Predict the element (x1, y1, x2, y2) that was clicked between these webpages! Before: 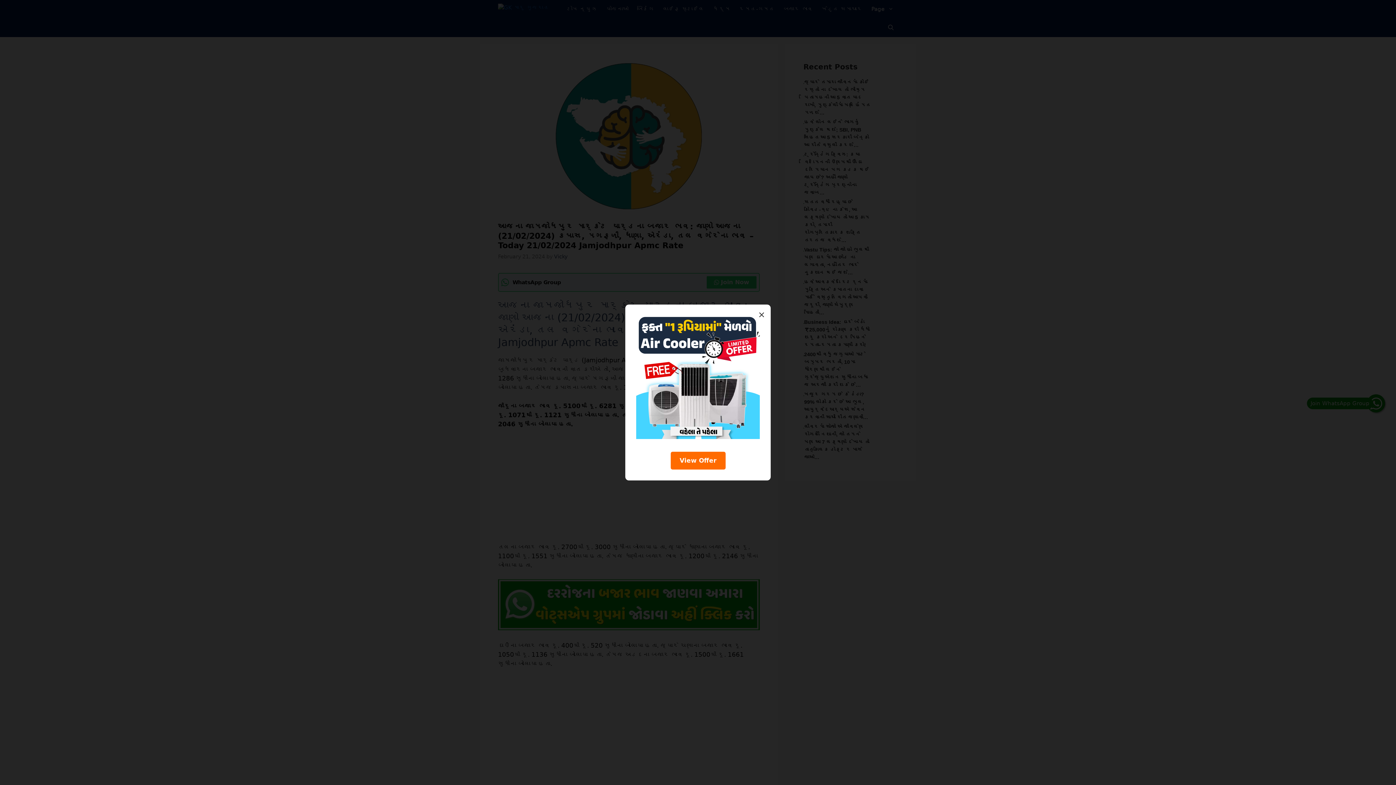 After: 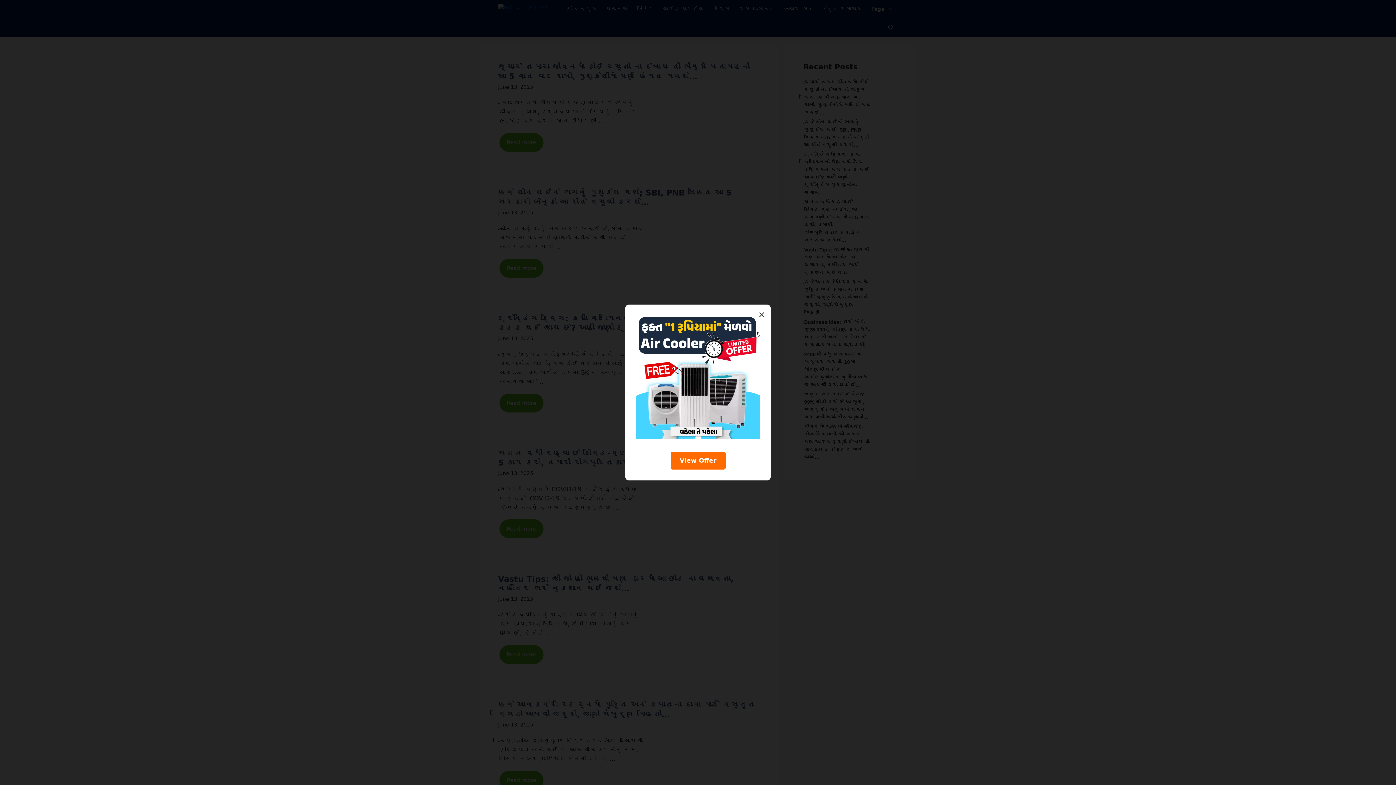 Action: bbox: (498, 0, 549, 18)